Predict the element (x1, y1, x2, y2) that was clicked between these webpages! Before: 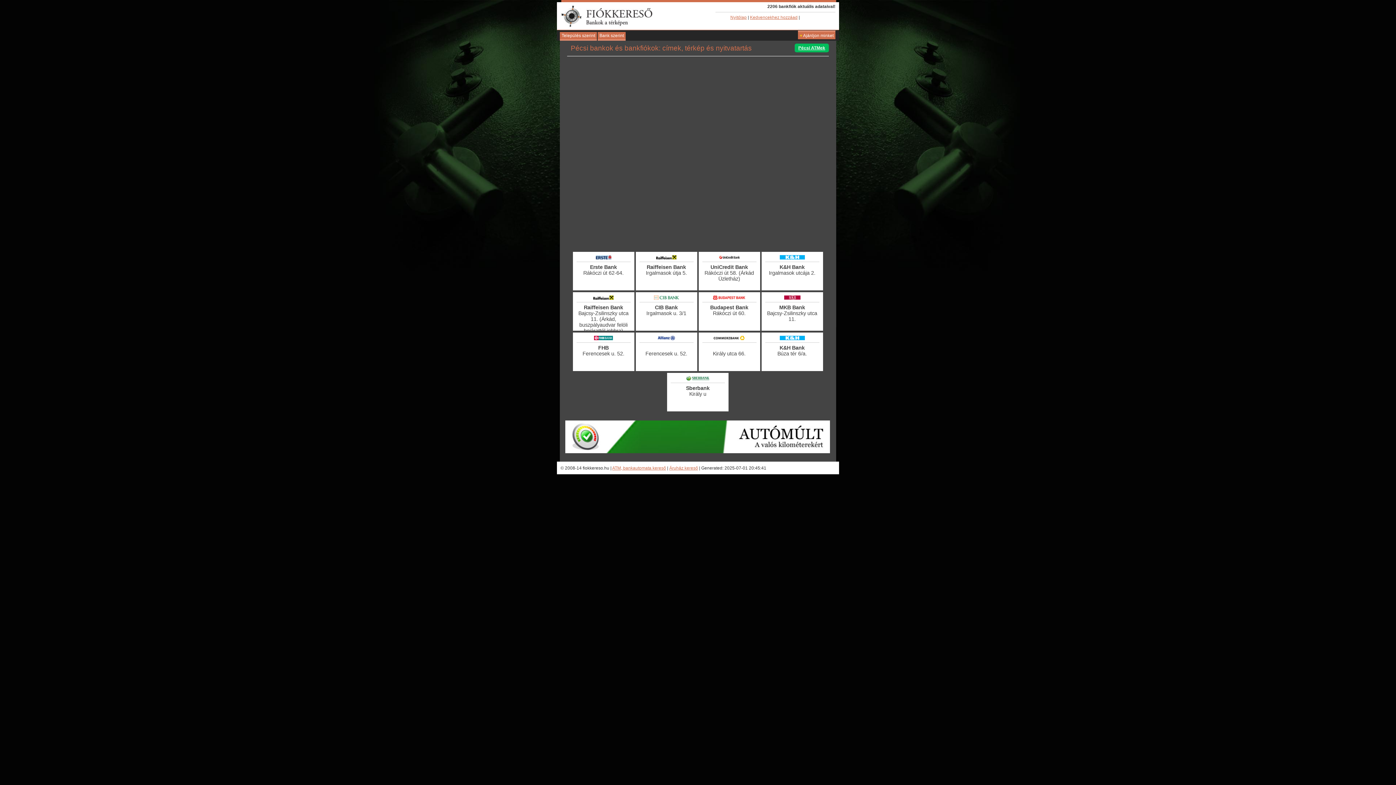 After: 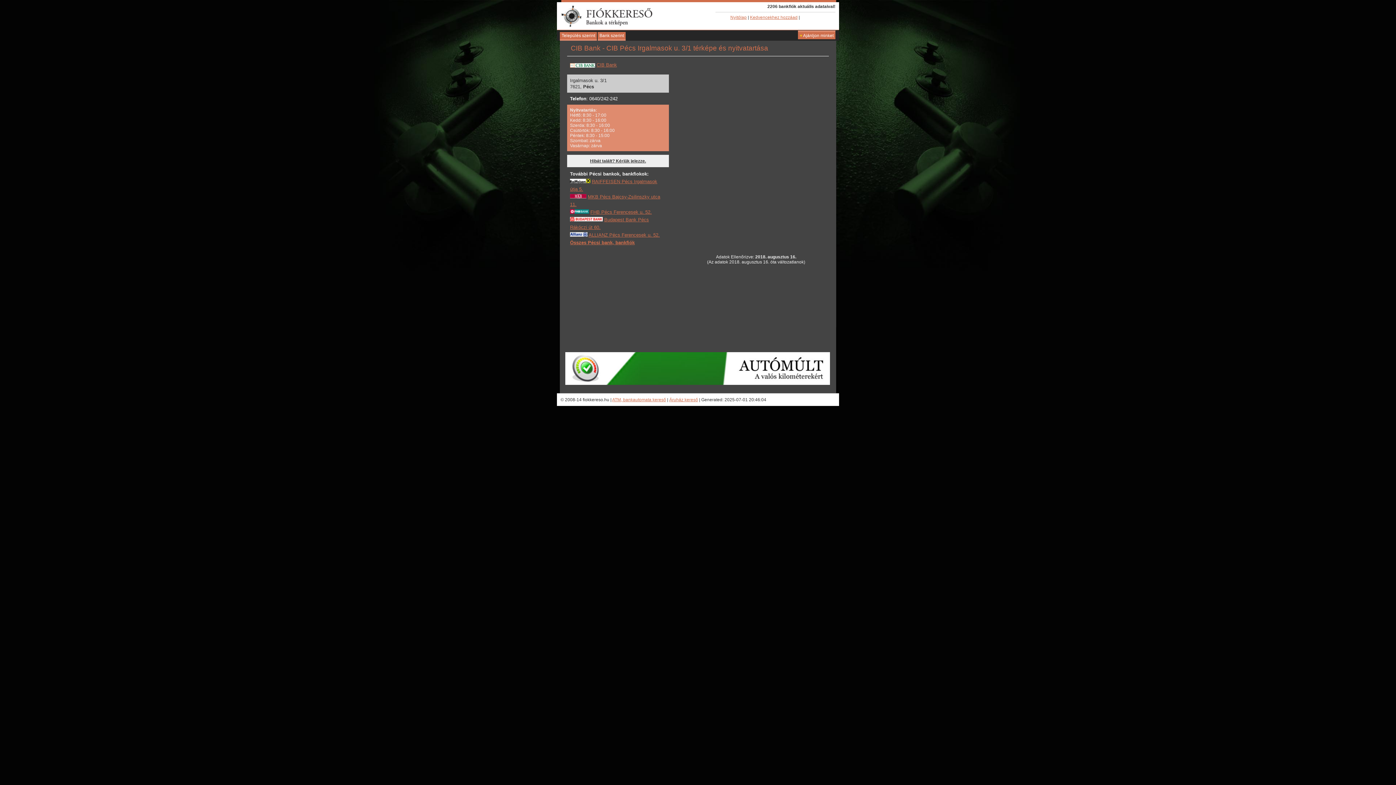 Action: label: CIB Bank
Irgalmasok u. 3/1 bbox: (635, 292, 697, 330)